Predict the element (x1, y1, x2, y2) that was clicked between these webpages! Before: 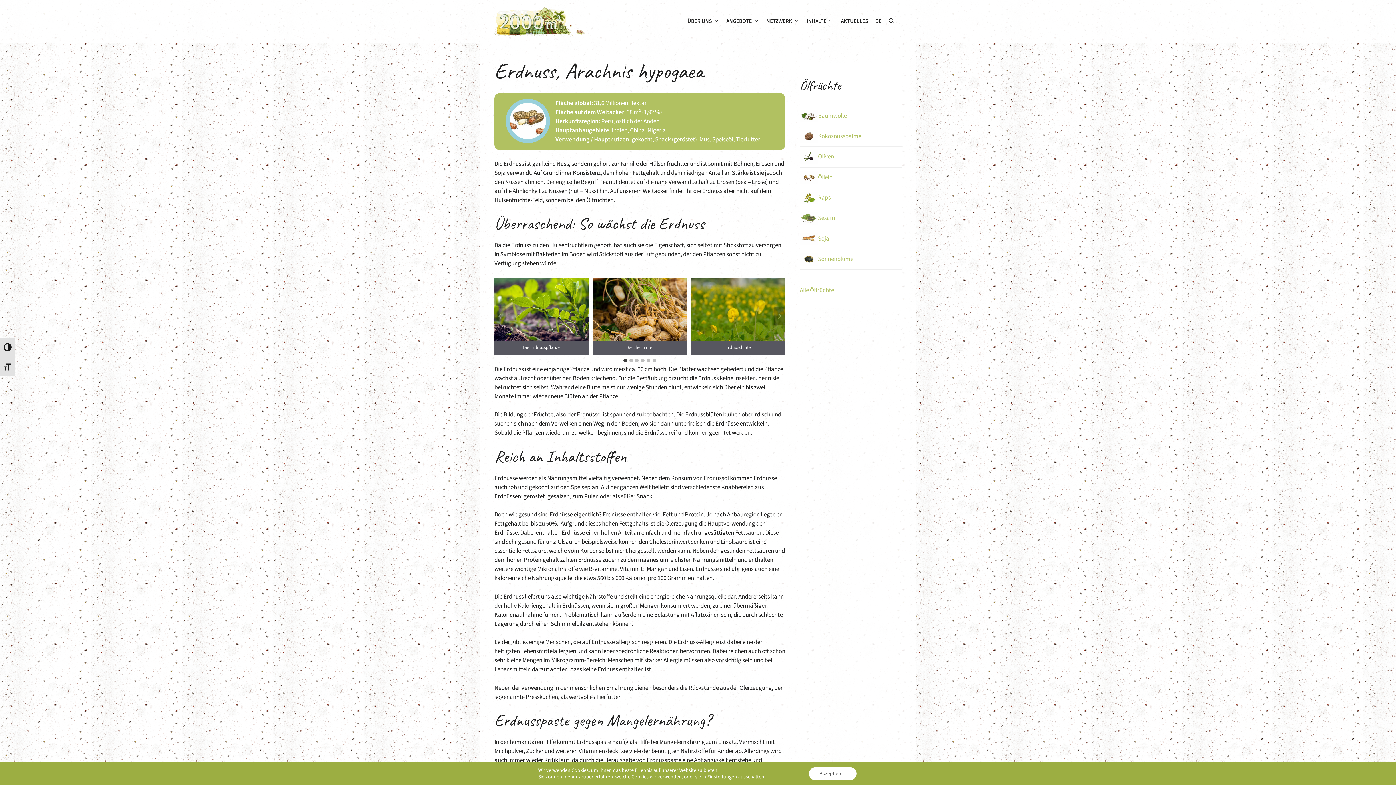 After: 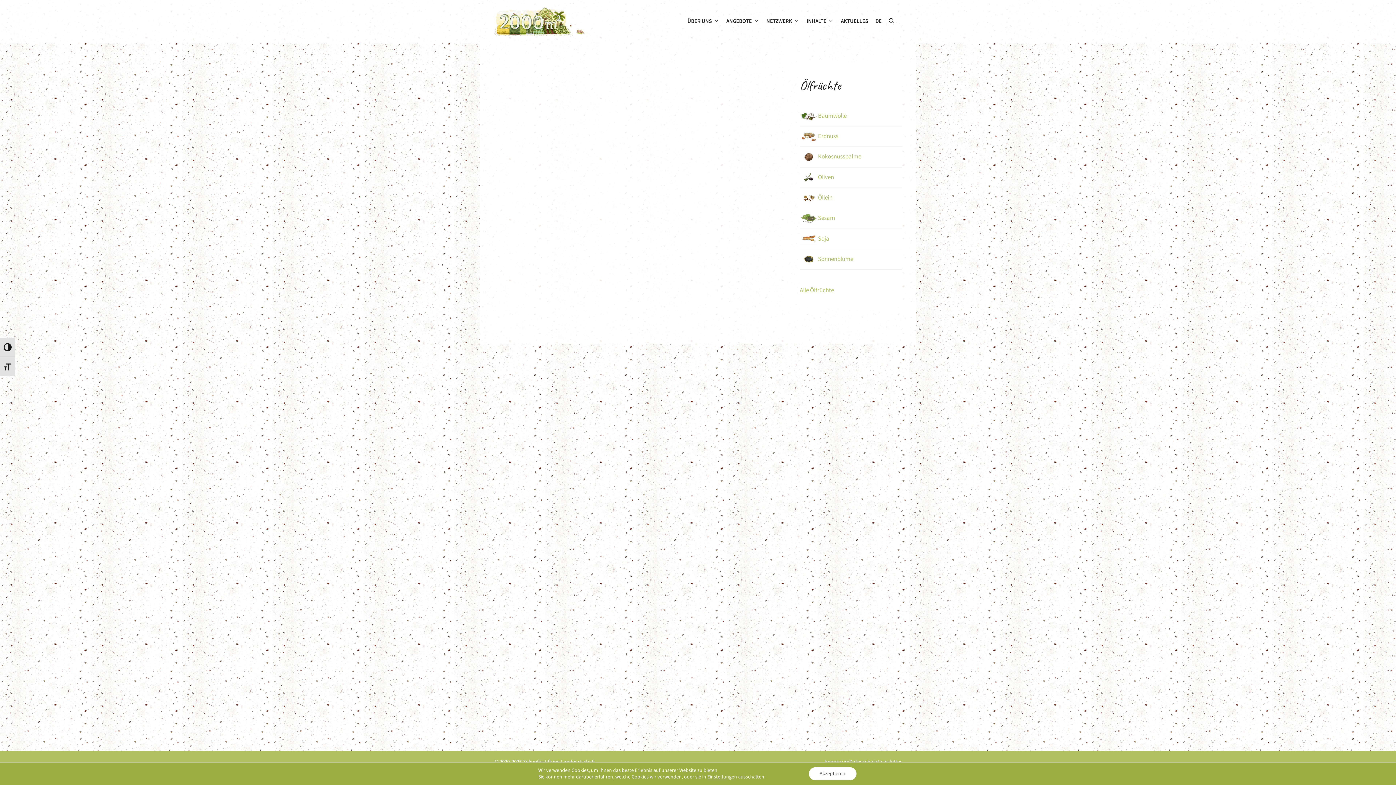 Action: bbox: (800, 189, 901, 206) label: Raps